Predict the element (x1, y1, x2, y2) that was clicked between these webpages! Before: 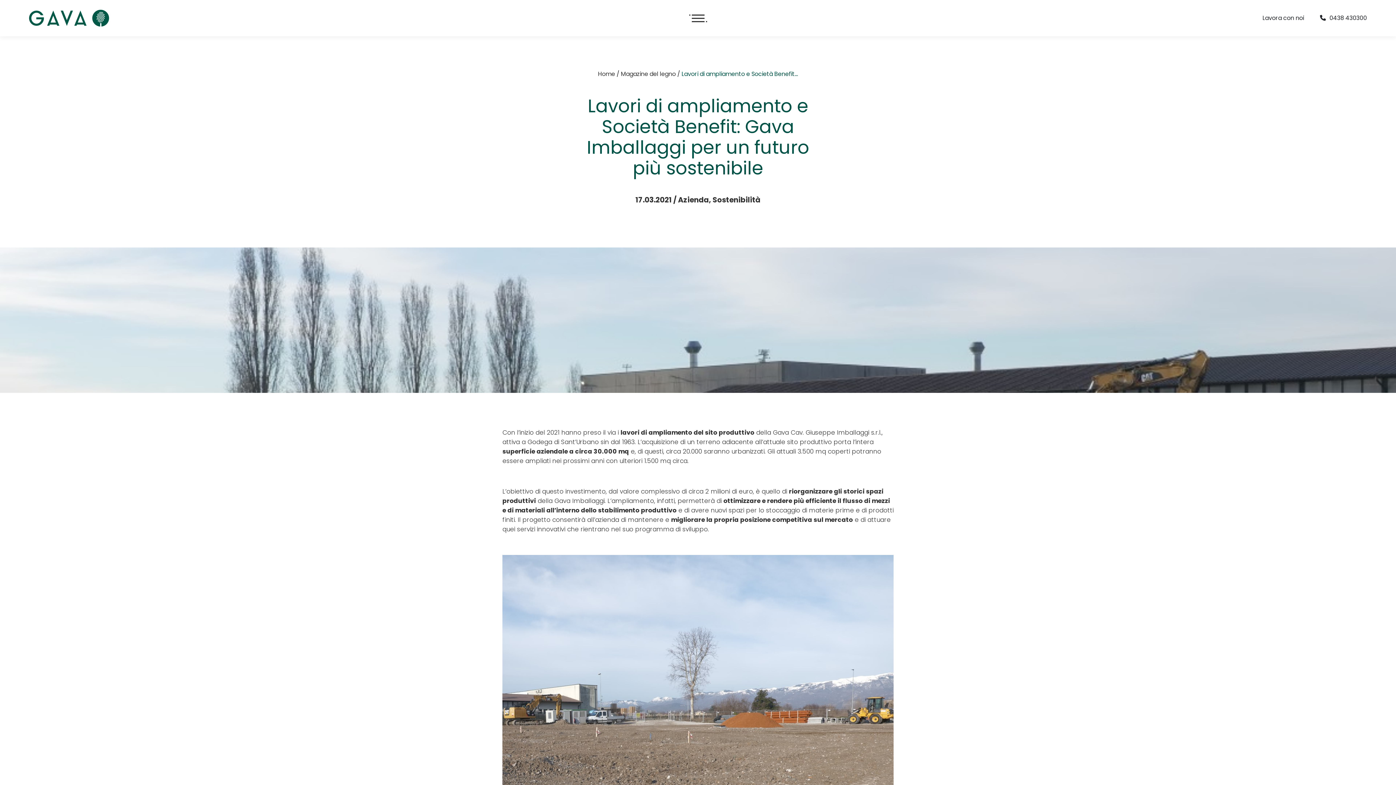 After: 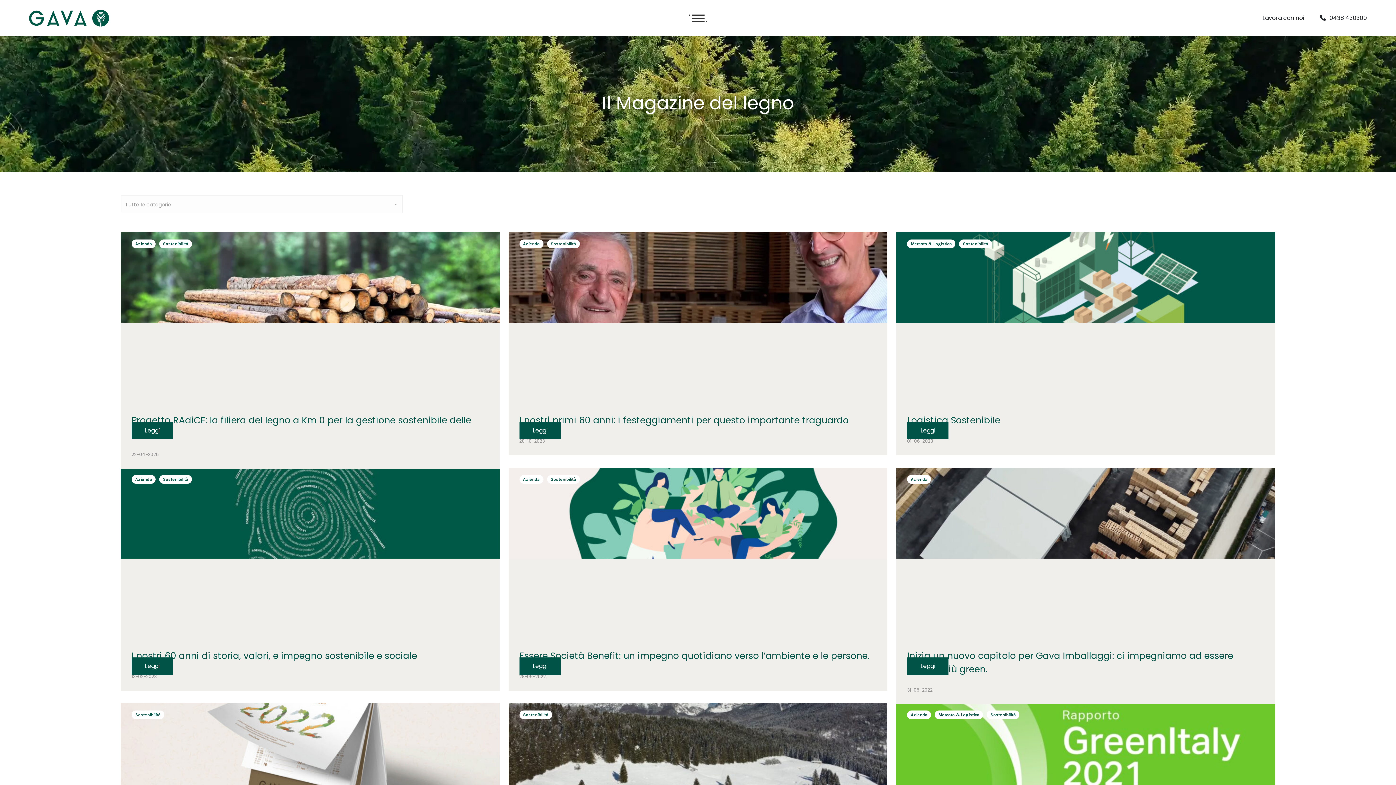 Action: label: Magazine del legno bbox: (621, 69, 676, 78)